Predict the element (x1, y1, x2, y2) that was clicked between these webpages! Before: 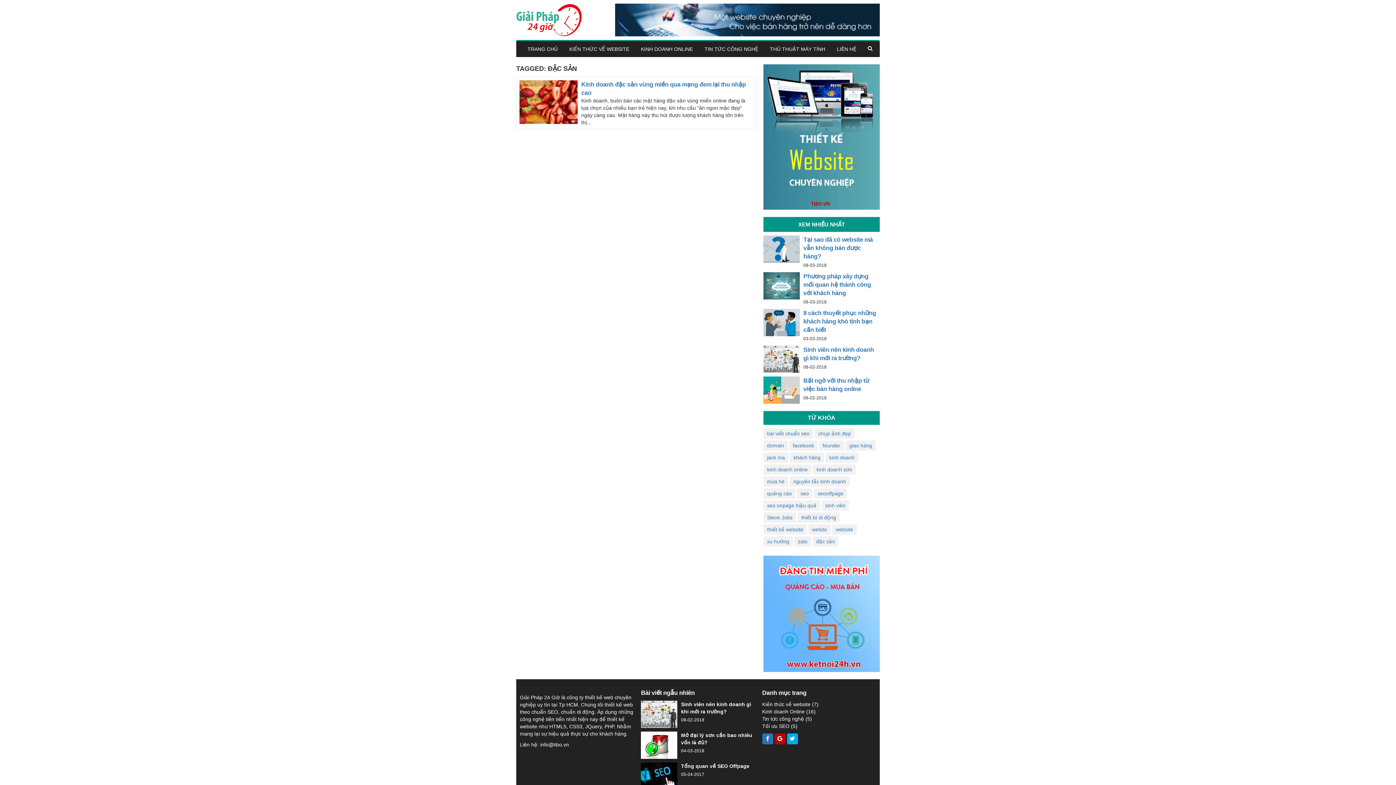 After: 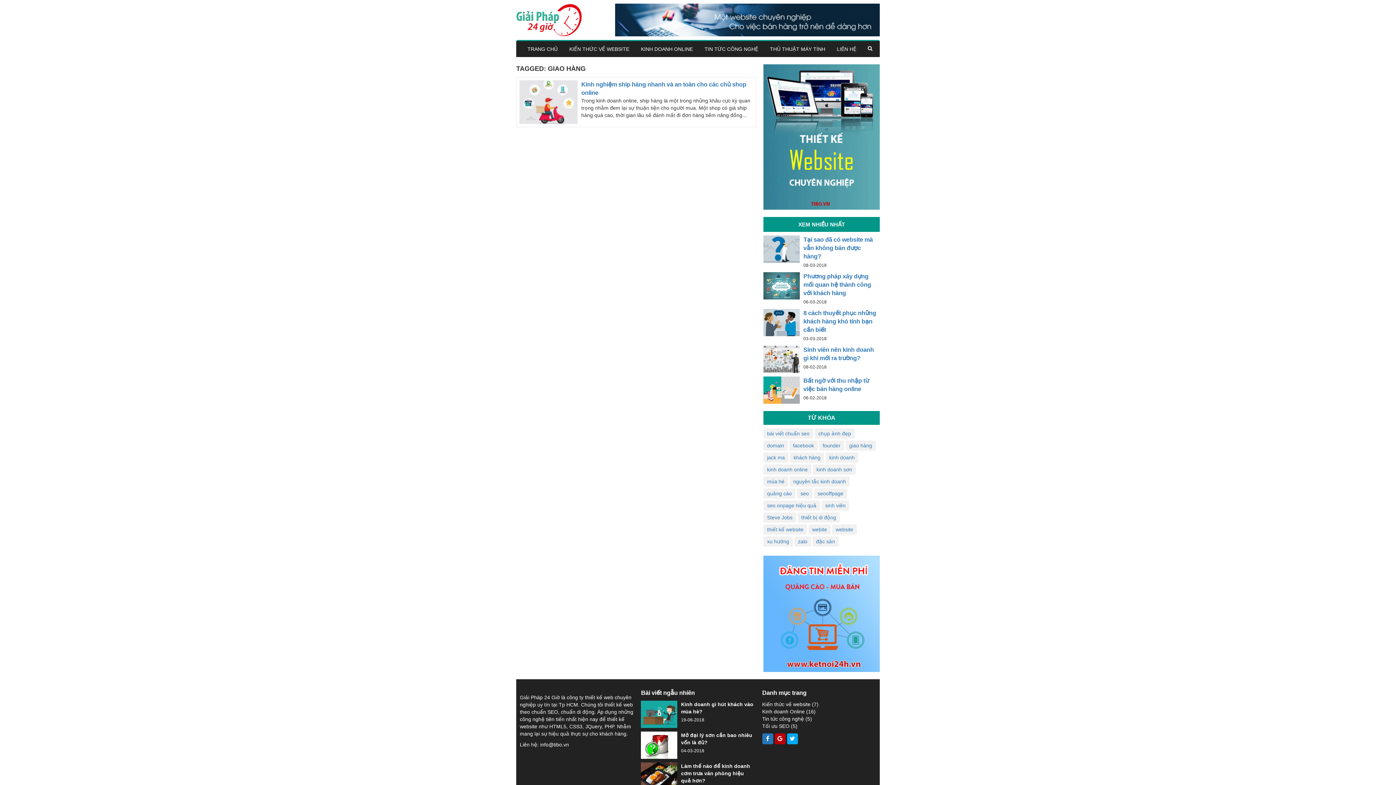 Action: bbox: (845, 440, 876, 450) label: giao hàng (1 item)